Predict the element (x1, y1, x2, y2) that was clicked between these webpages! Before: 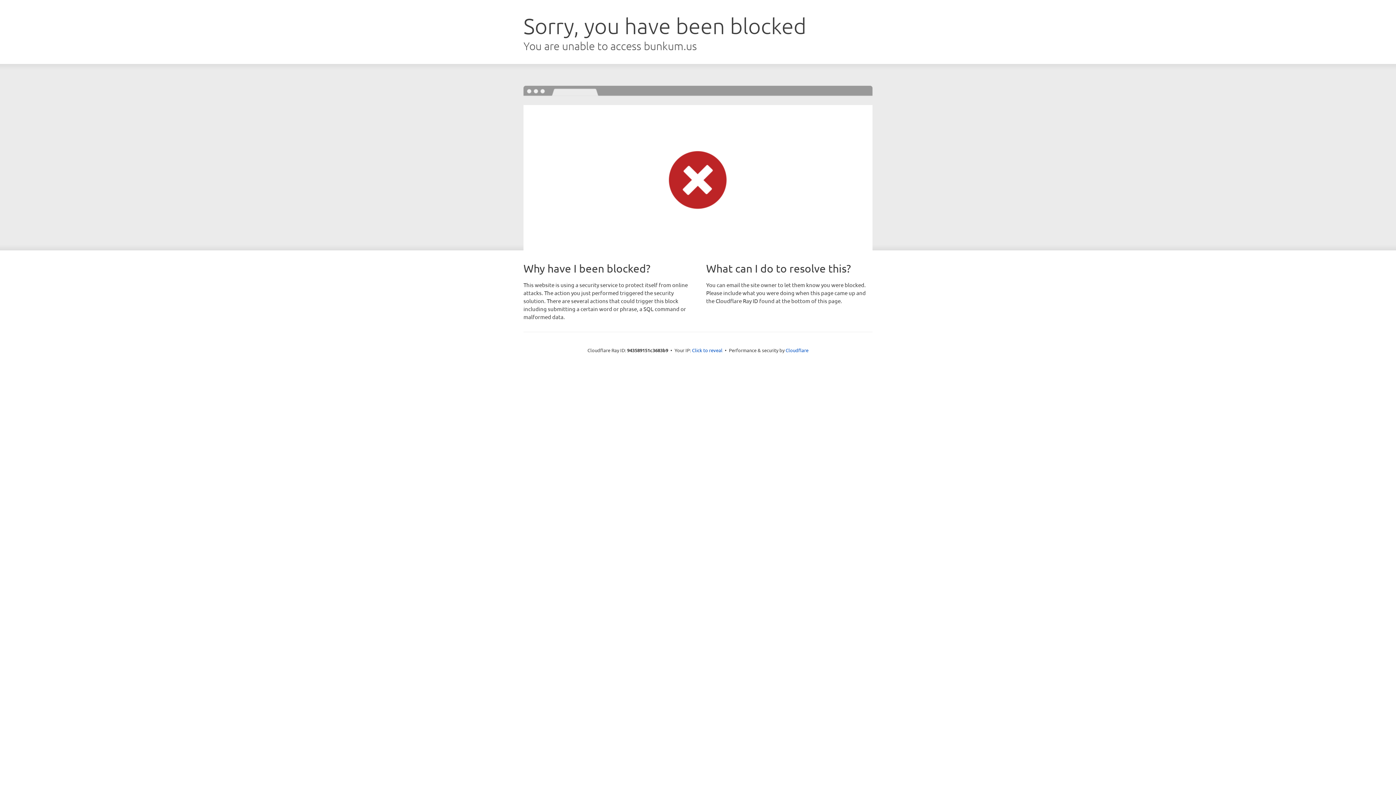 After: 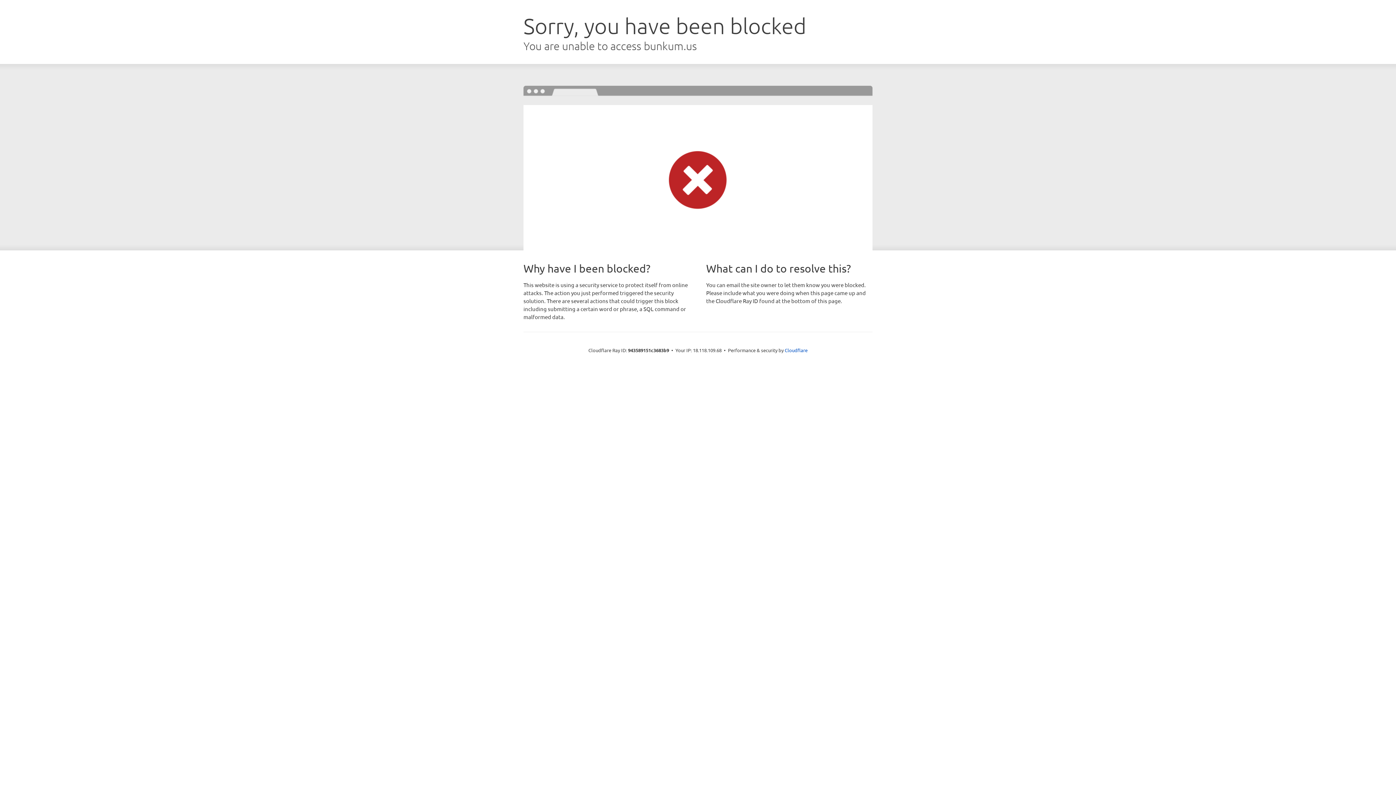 Action: bbox: (692, 346, 722, 353) label: Click to reveal